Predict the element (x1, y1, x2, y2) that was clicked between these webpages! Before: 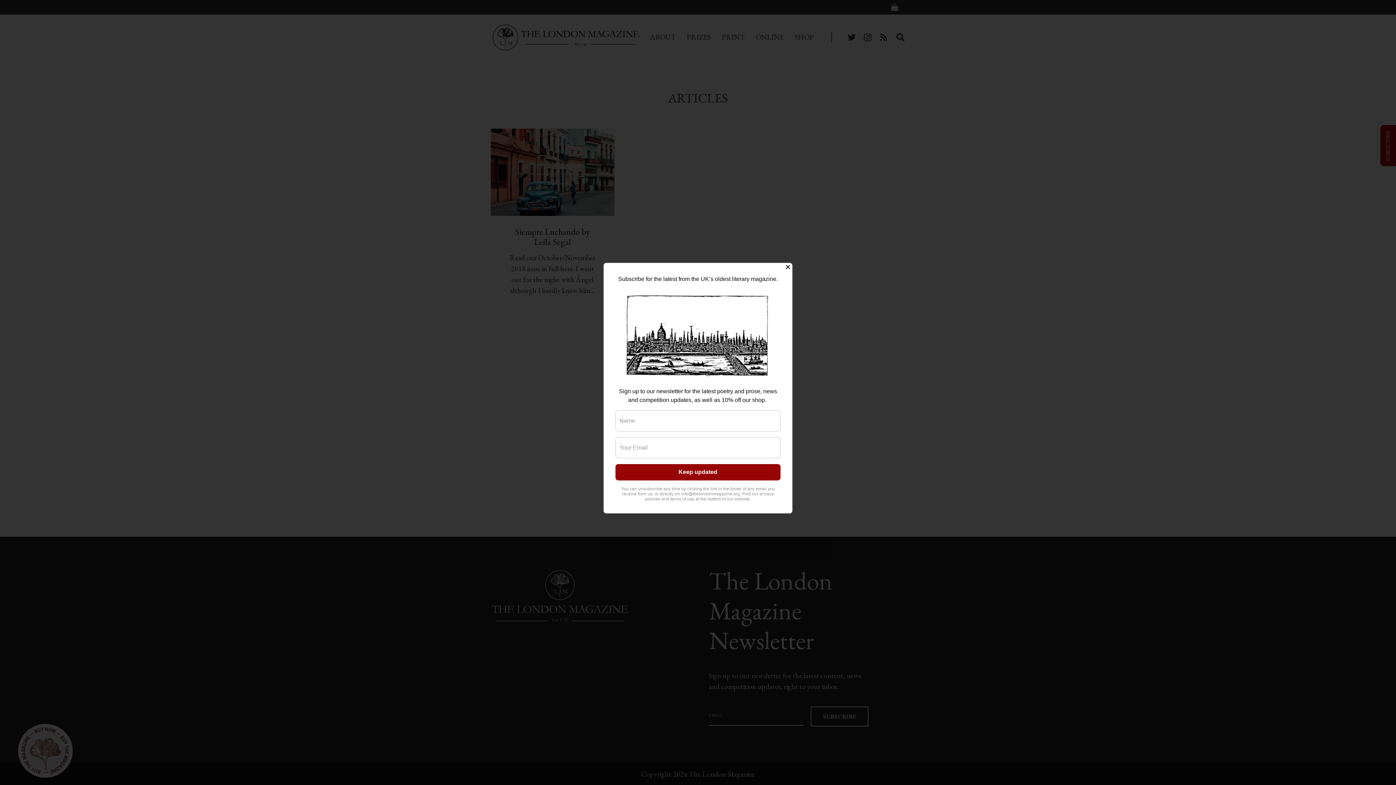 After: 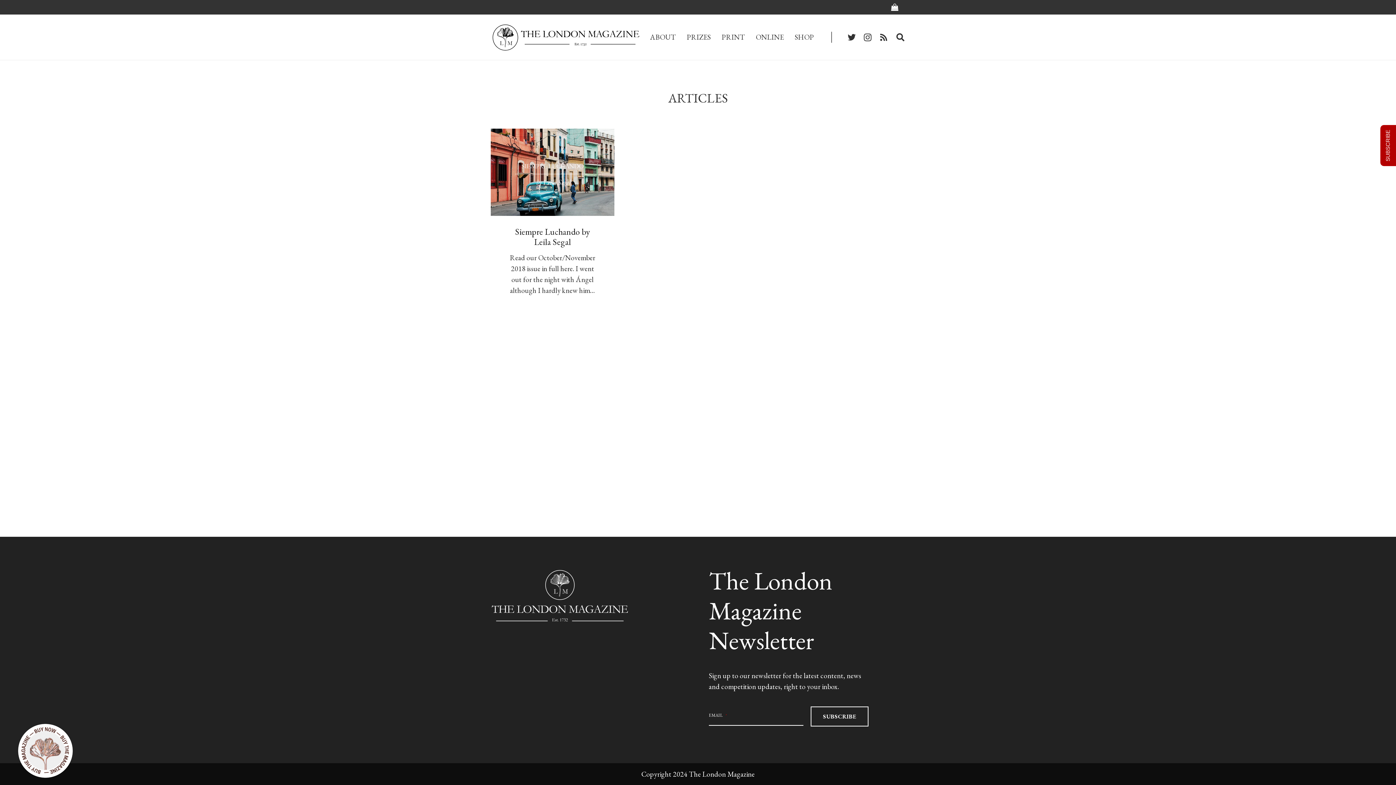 Action: bbox: (783, 262, 792, 271) label: Close